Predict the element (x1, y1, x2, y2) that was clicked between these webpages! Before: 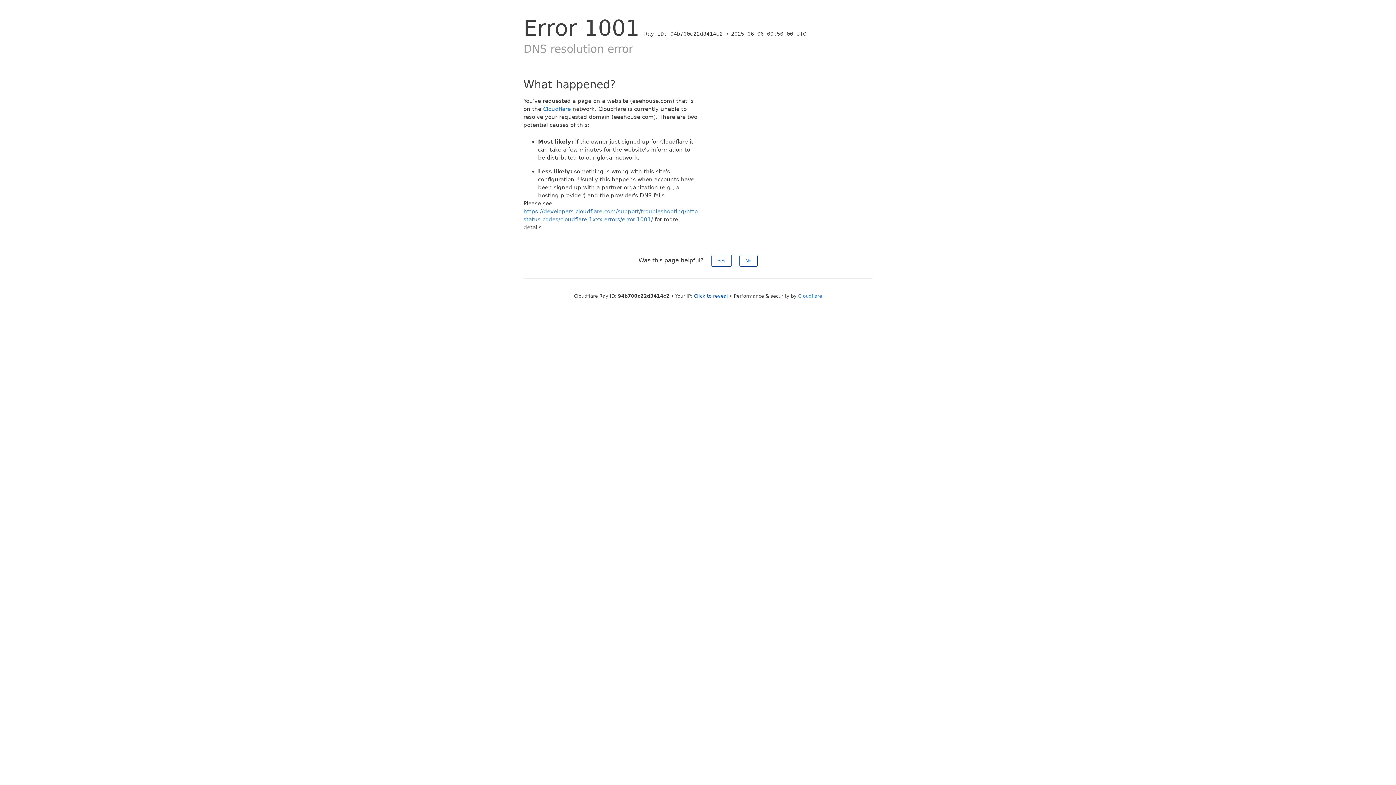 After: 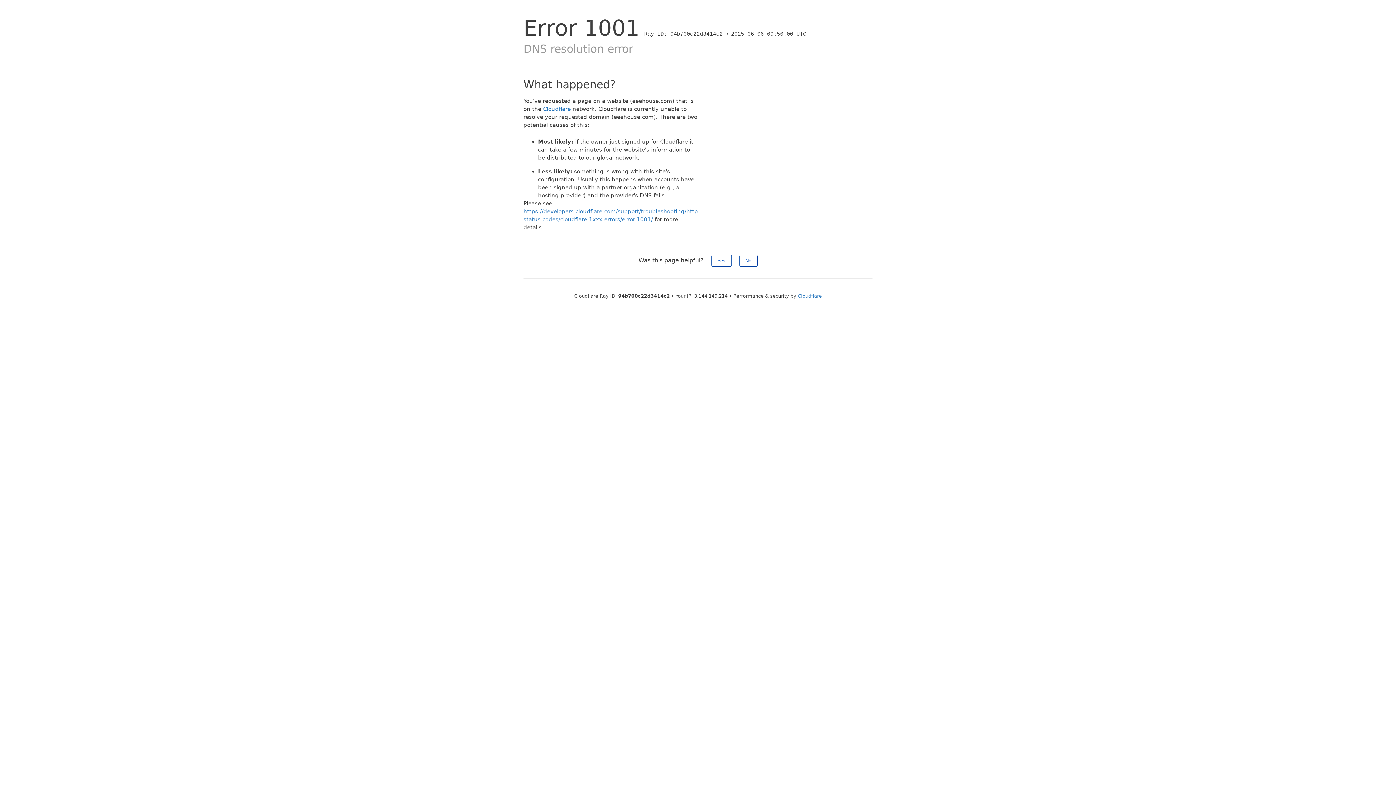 Action: bbox: (694, 293, 728, 298) label: Click to reveal